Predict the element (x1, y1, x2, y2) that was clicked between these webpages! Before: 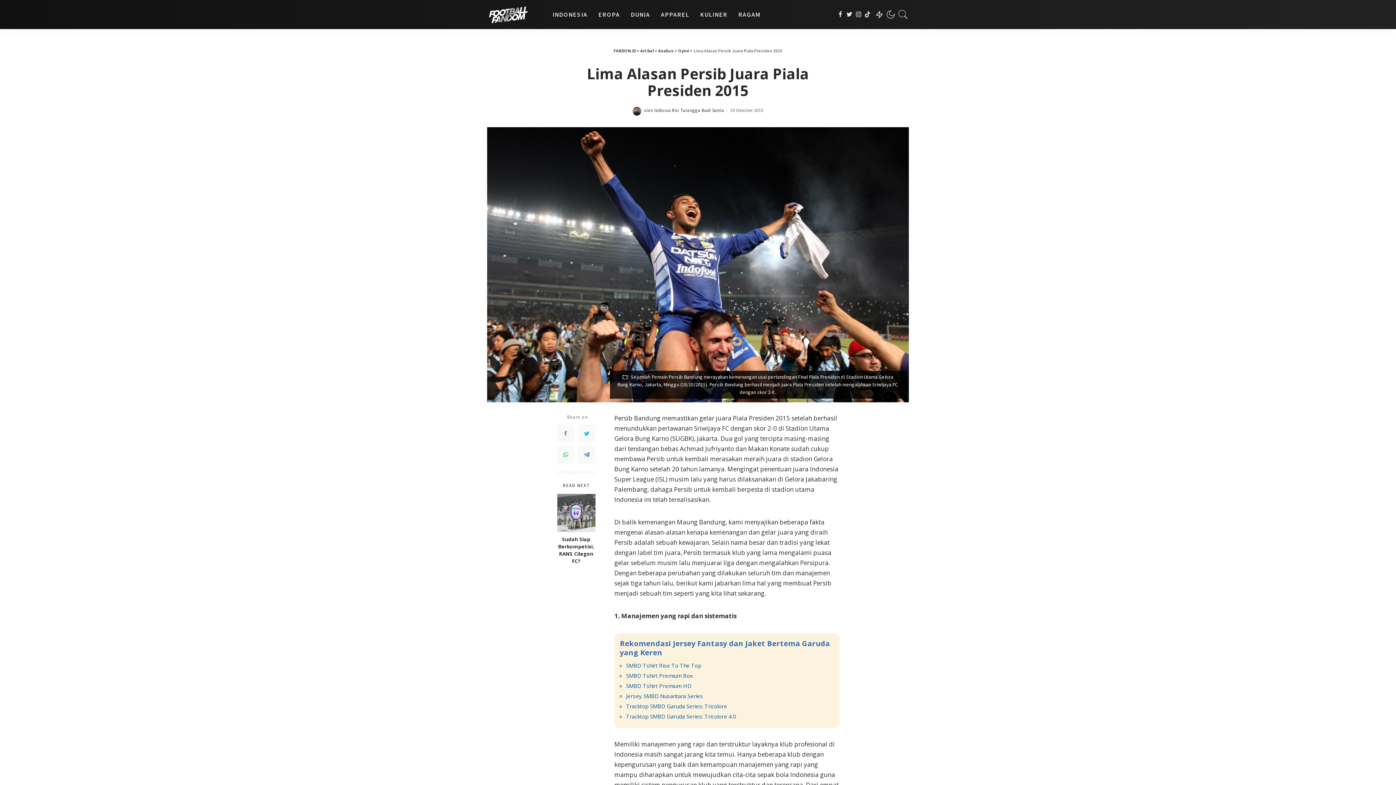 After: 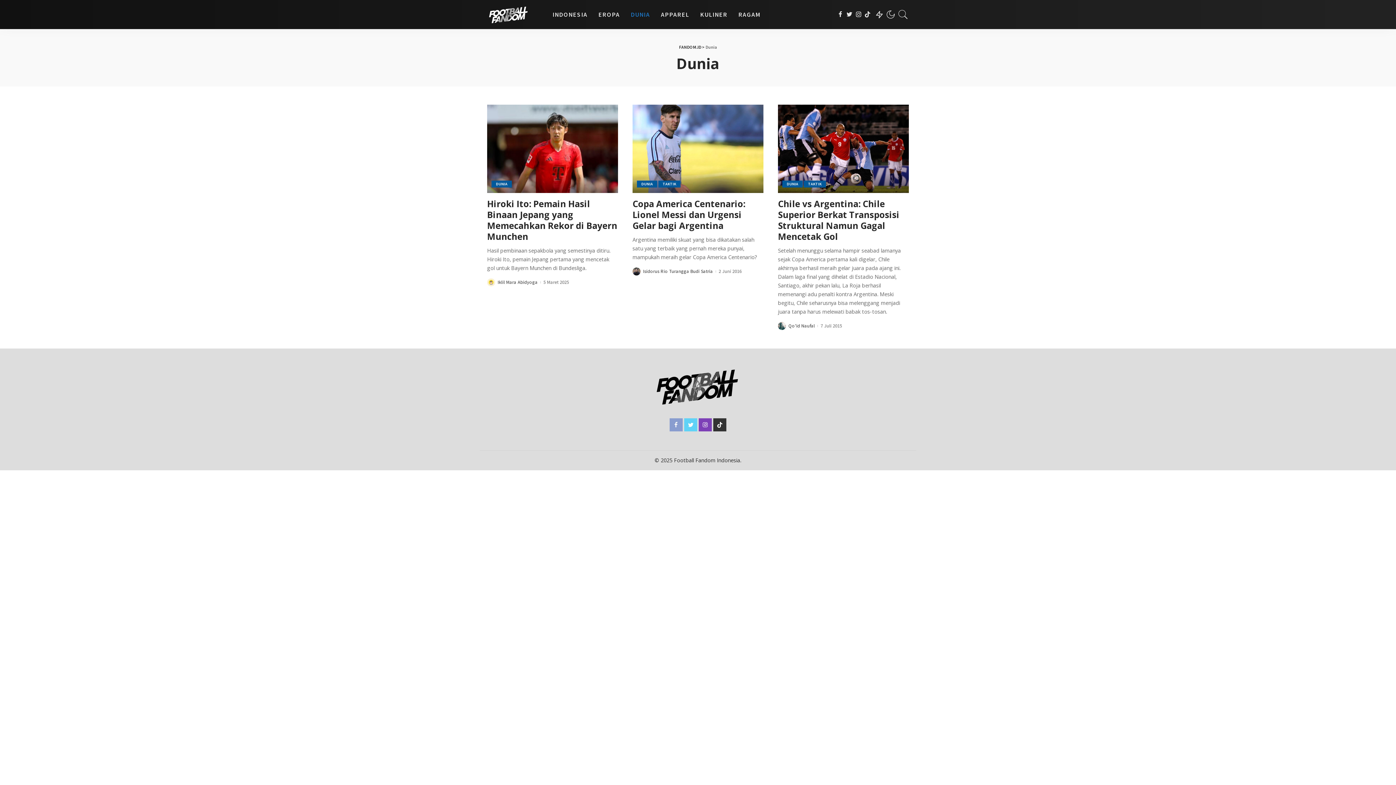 Action: label: DUNIA bbox: (625, 0, 655, 29)